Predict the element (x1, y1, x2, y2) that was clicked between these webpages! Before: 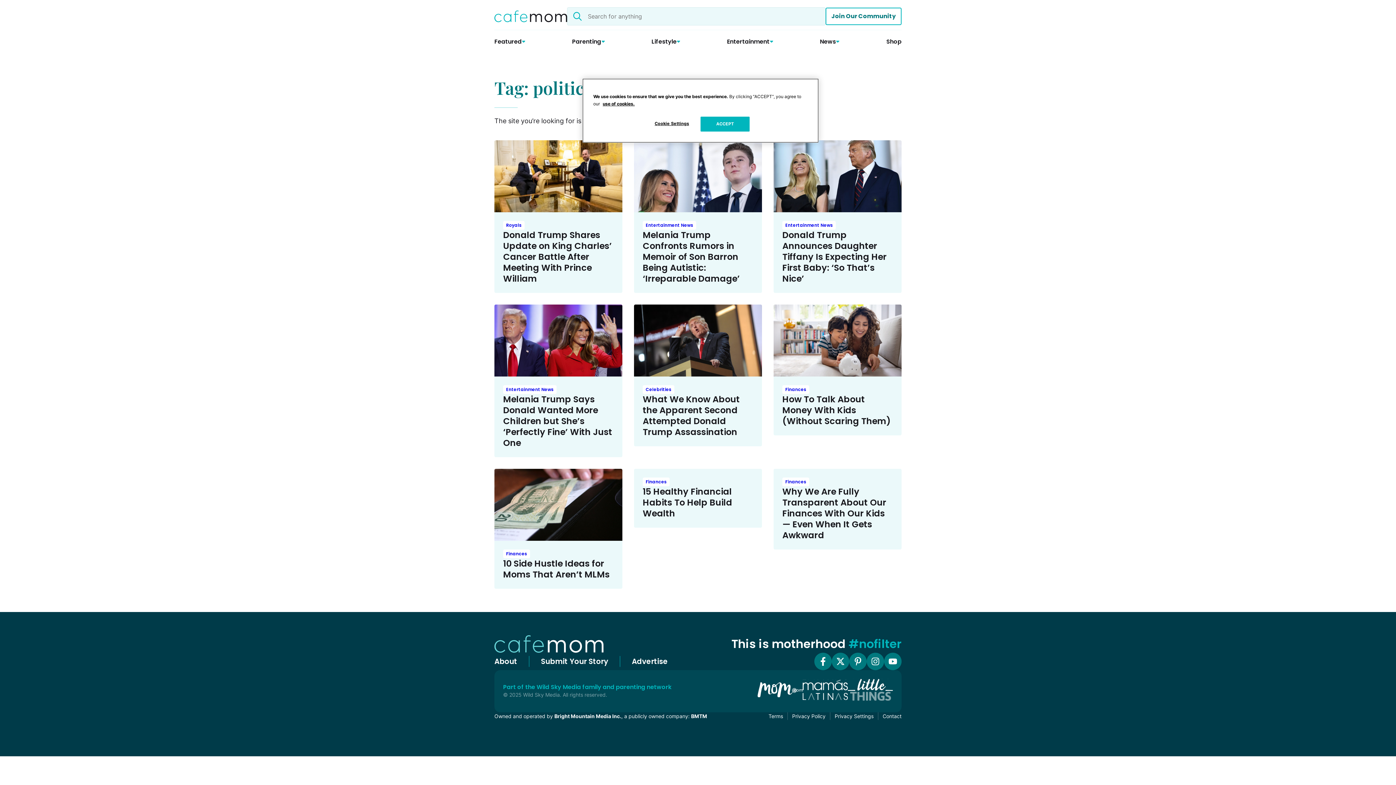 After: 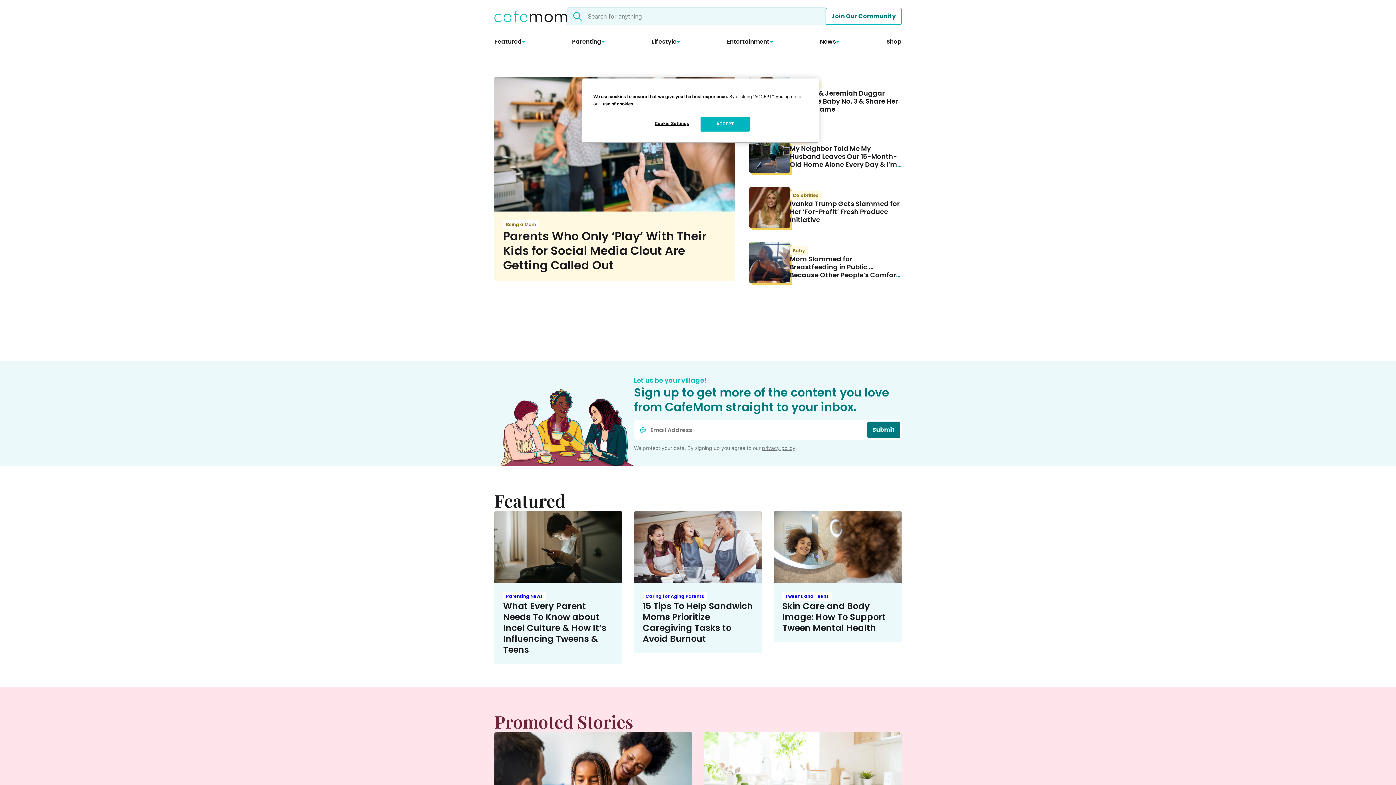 Action: label: CafeMom.com Home bbox: (494, 10, 567, 22)